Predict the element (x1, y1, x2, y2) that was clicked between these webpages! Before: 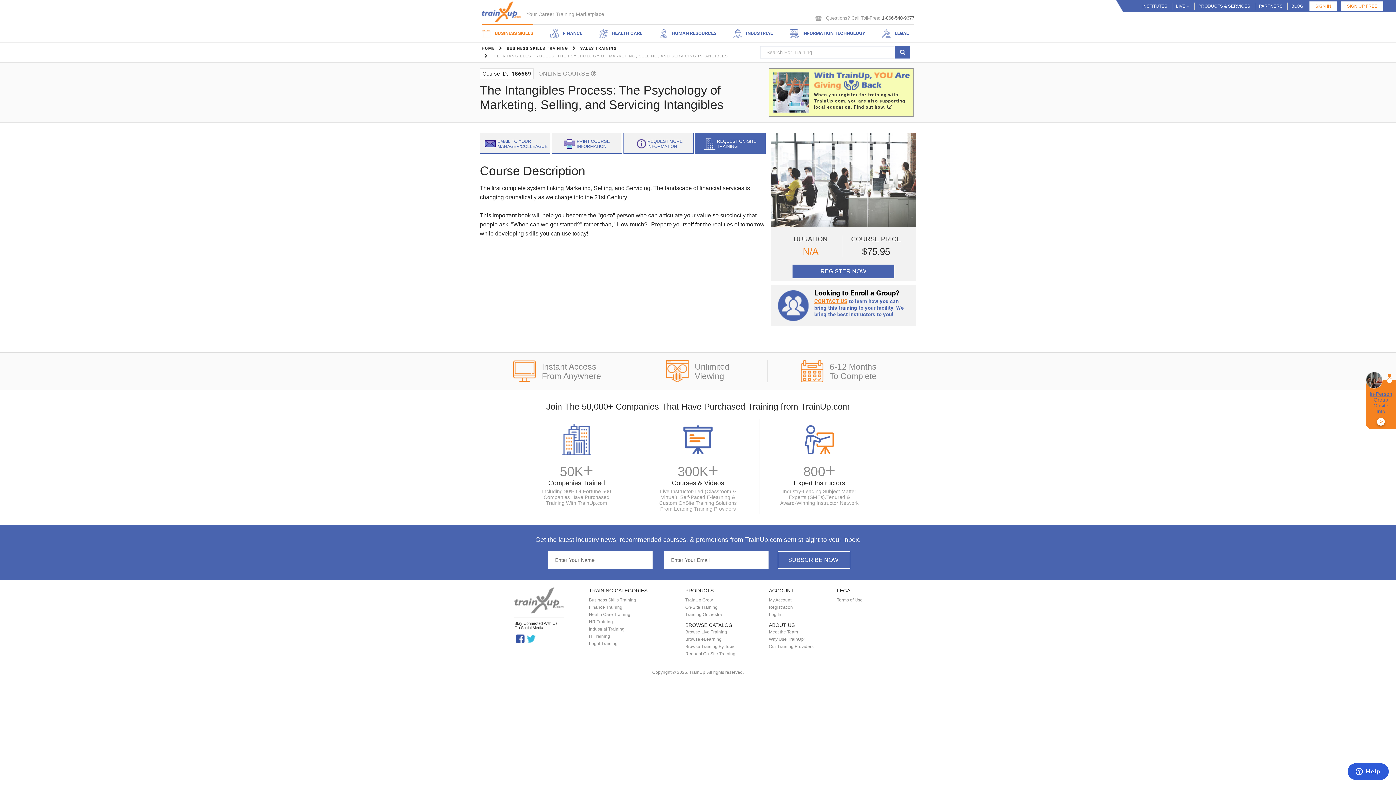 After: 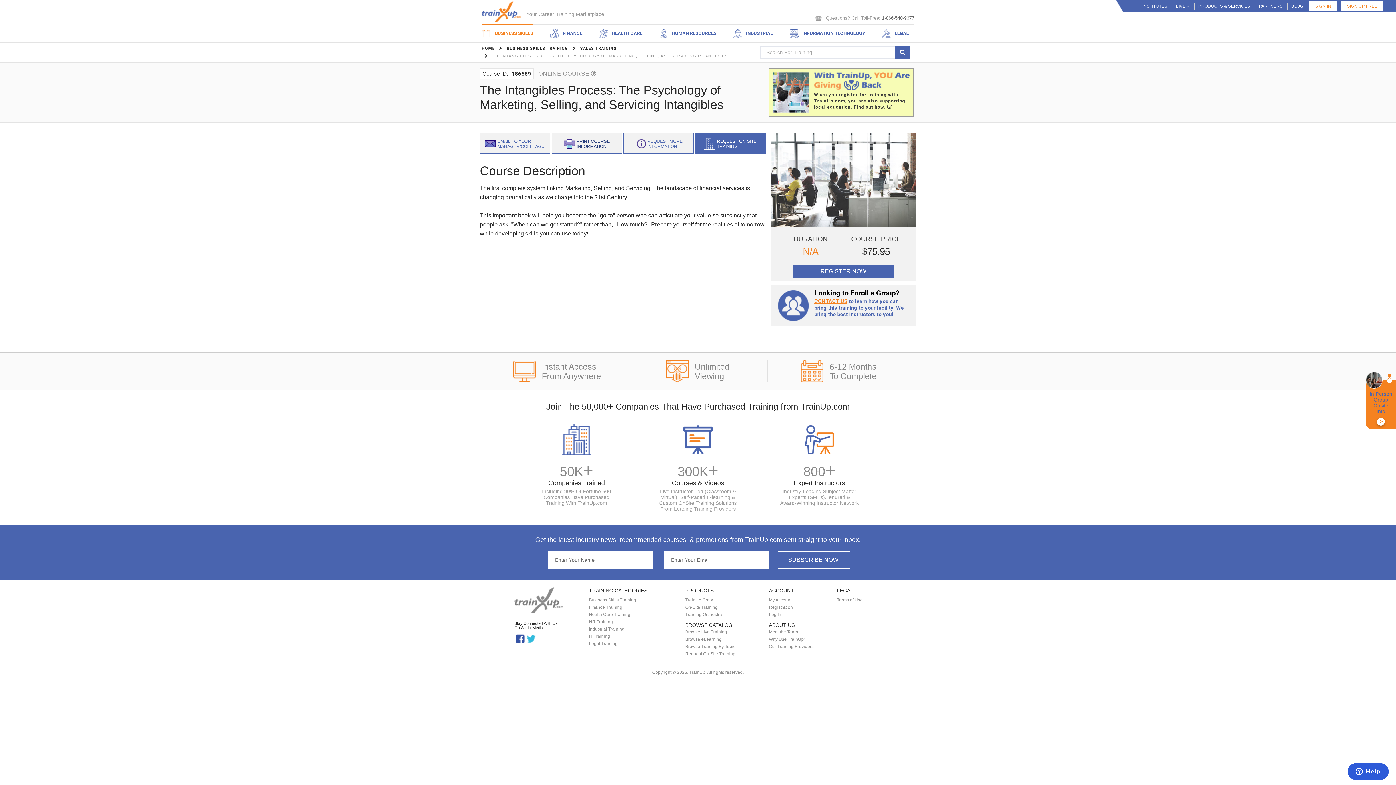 Action: bbox: (552, 133, 621, 154) label: PRINT COURSE
INFORMATION